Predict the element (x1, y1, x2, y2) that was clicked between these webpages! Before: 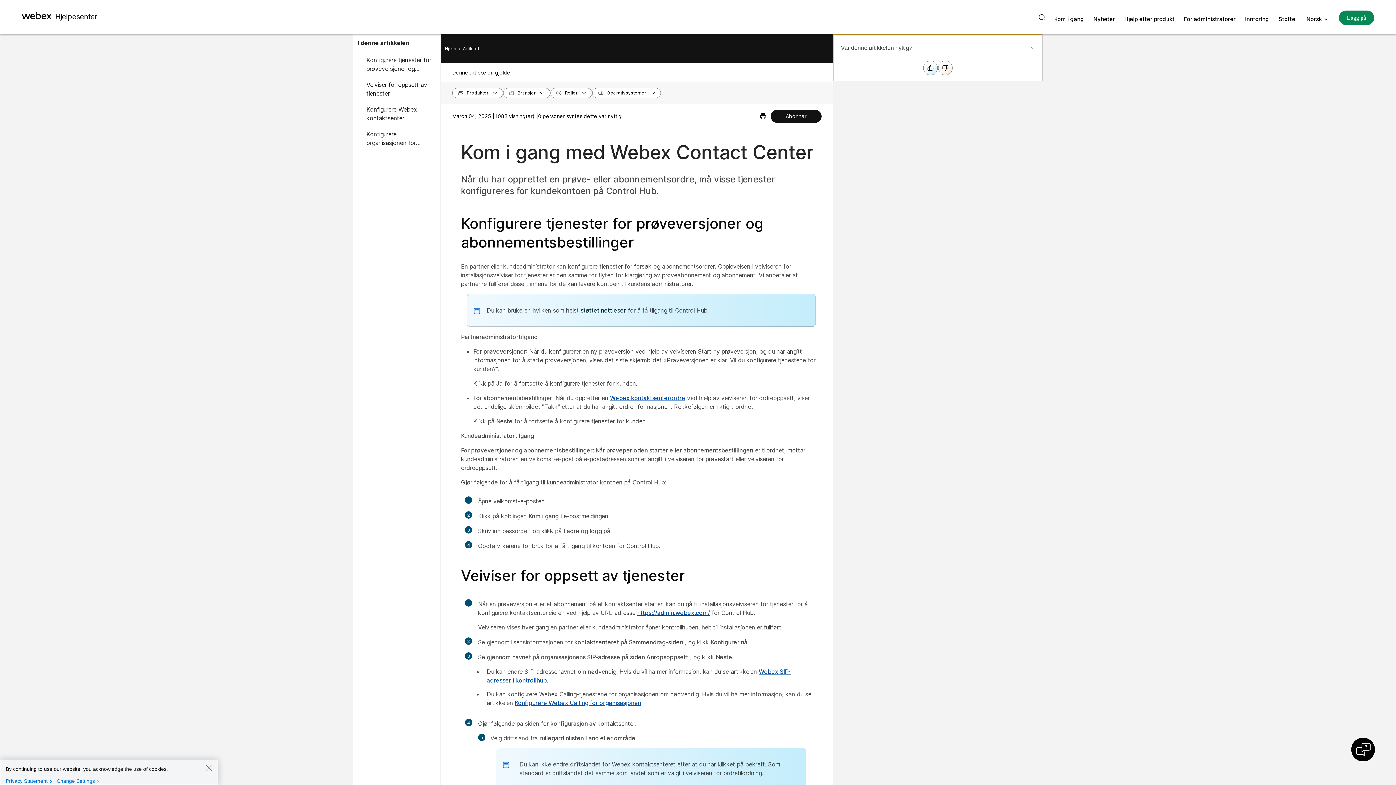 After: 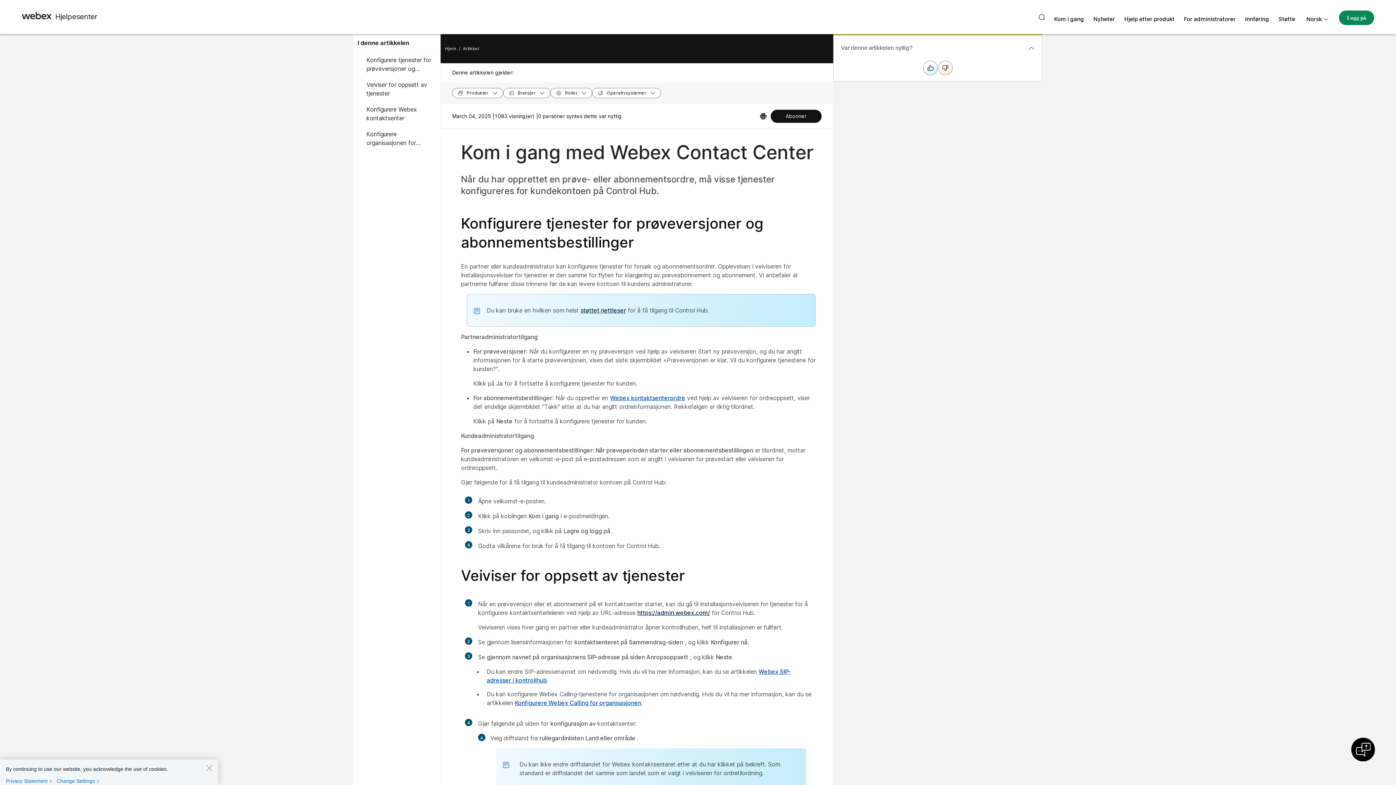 Action: label: https://admin.webex.com/ bbox: (637, 609, 710, 616)